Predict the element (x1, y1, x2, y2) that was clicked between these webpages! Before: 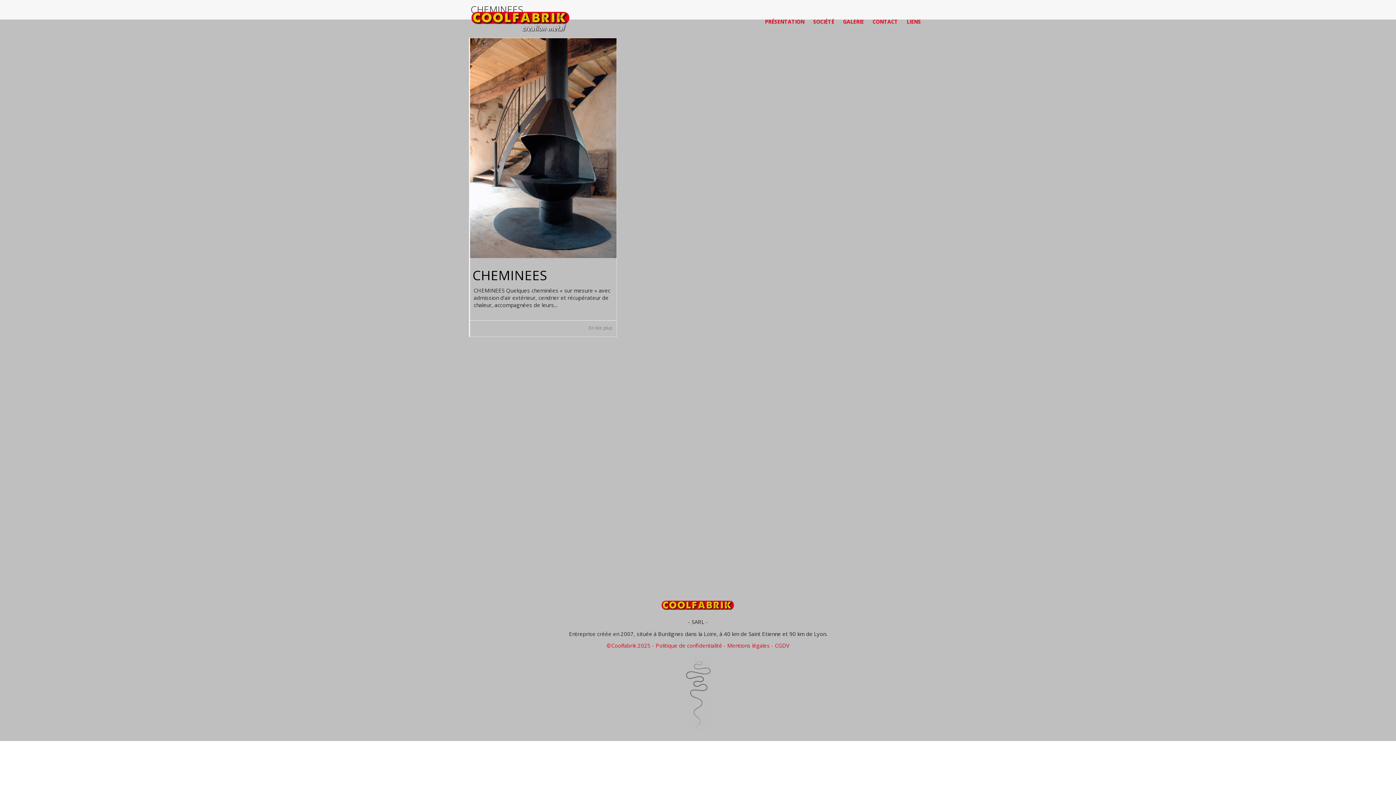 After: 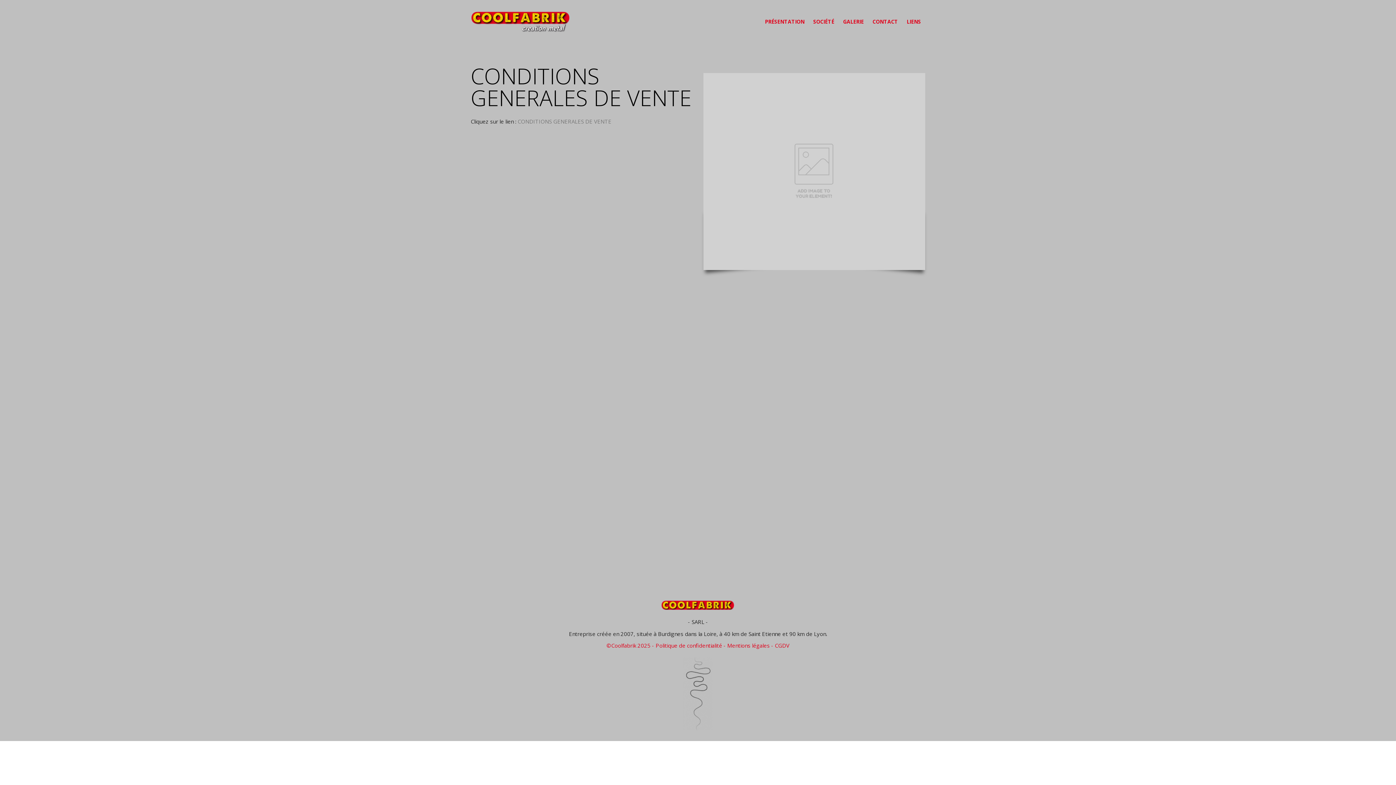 Action: label: CGDV bbox: (775, 642, 789, 649)